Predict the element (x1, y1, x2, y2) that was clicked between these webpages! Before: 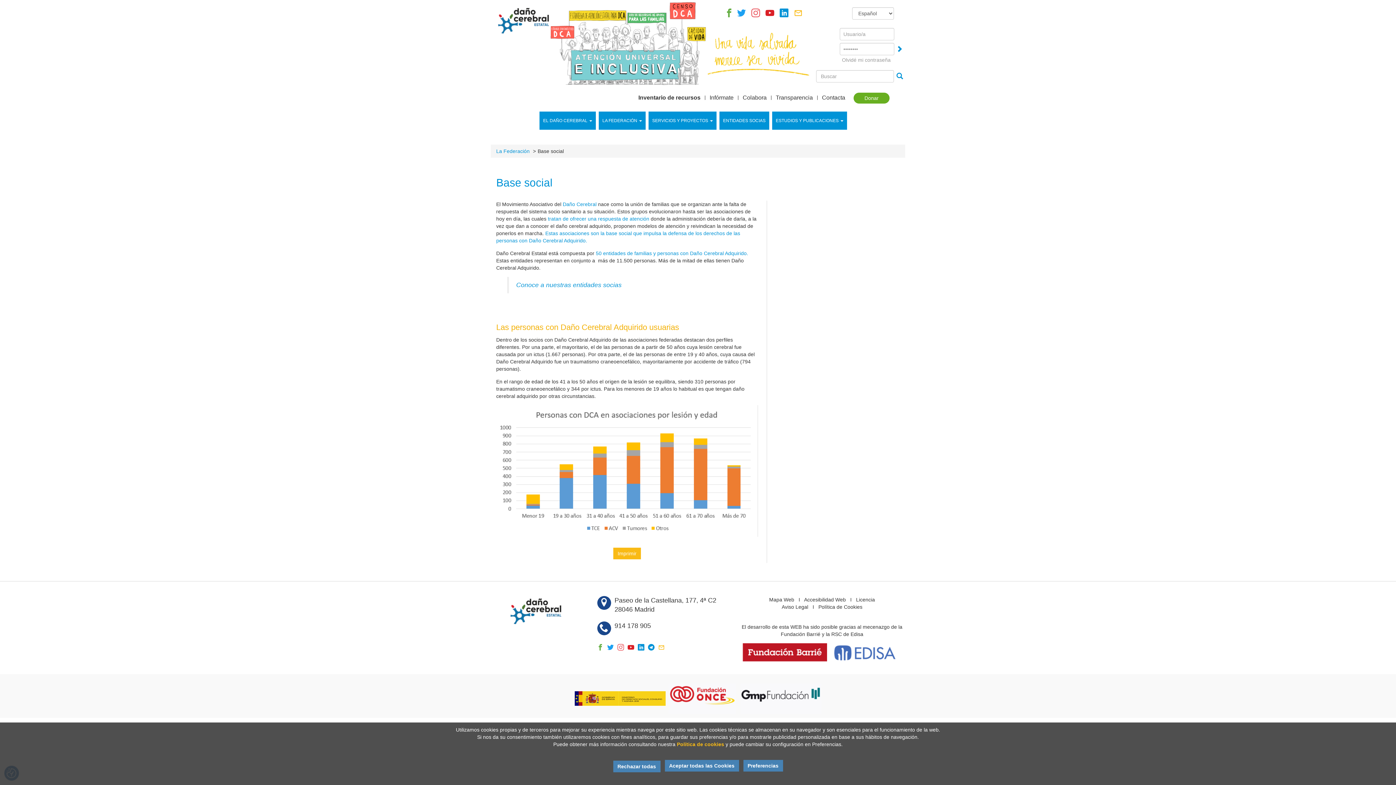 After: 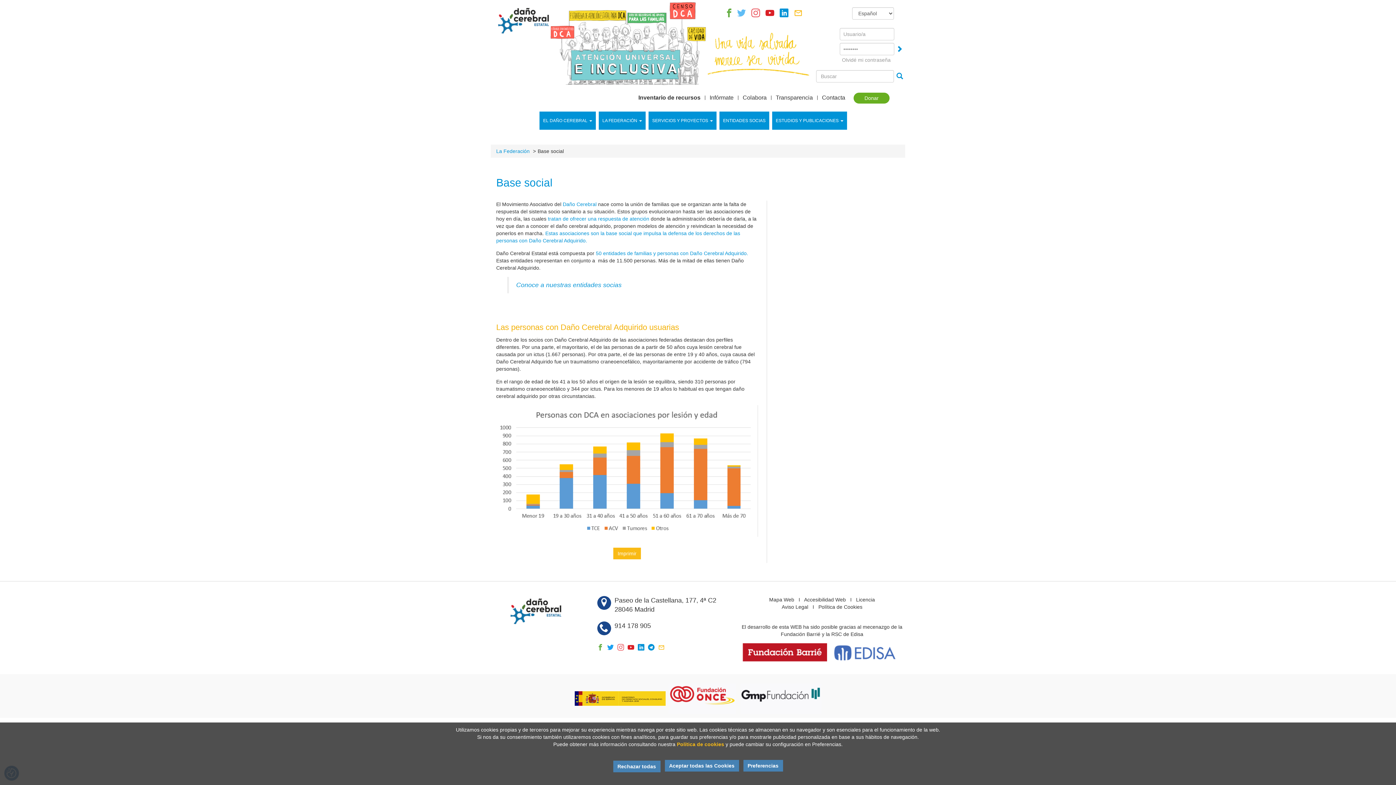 Action: bbox: (737, 12, 746, 17)